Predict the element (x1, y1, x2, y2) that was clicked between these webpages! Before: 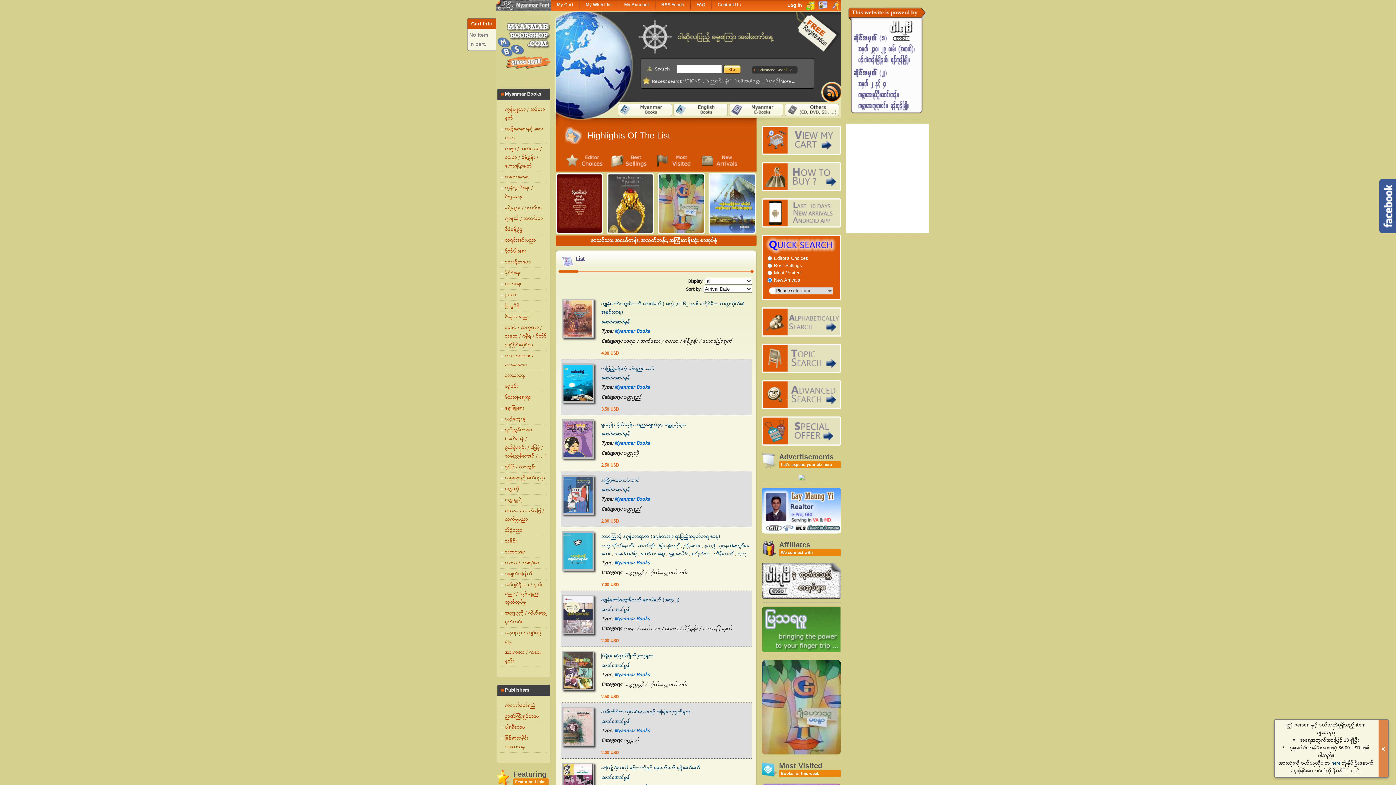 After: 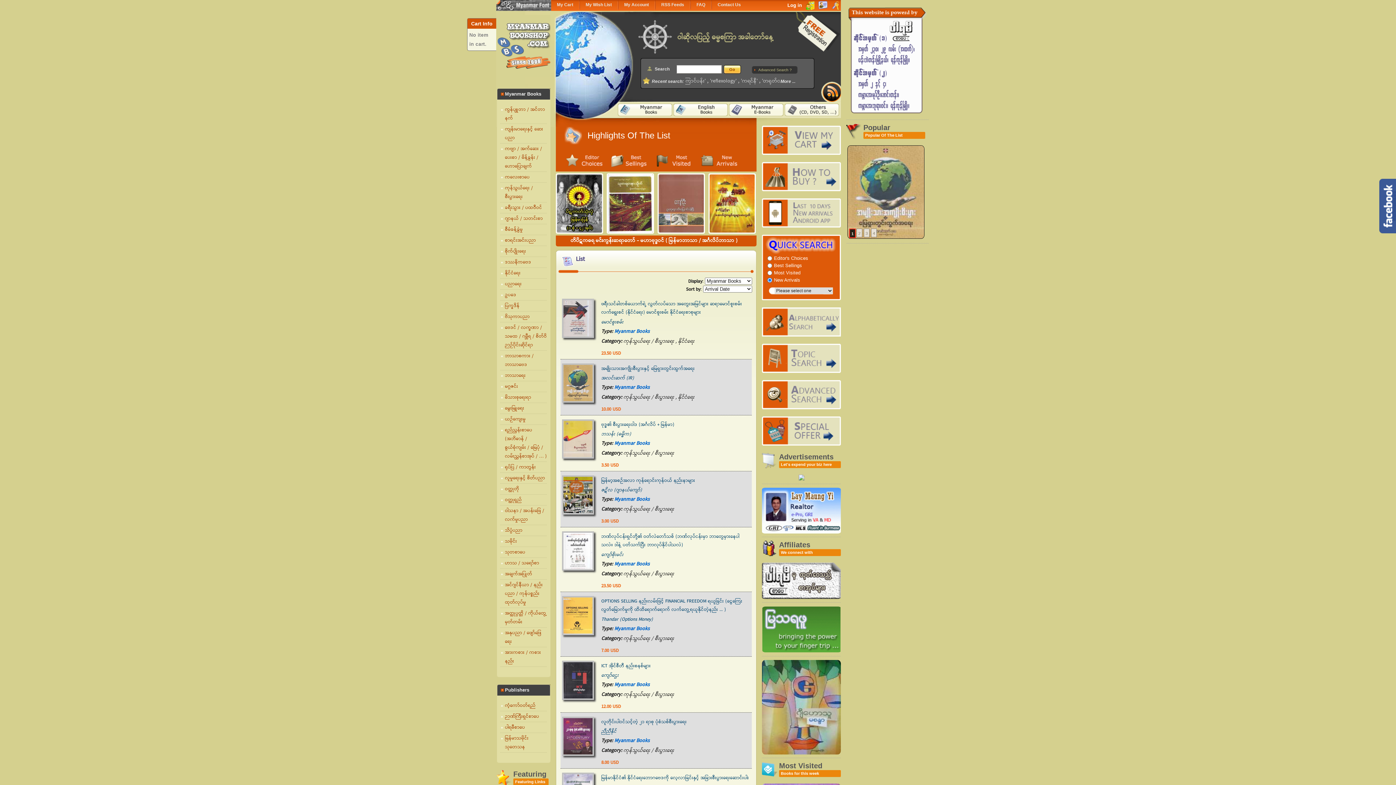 Action: bbox: (500, 184, 547, 201) label: ကုန်သွယ်ရေး / စီးပွားရေး